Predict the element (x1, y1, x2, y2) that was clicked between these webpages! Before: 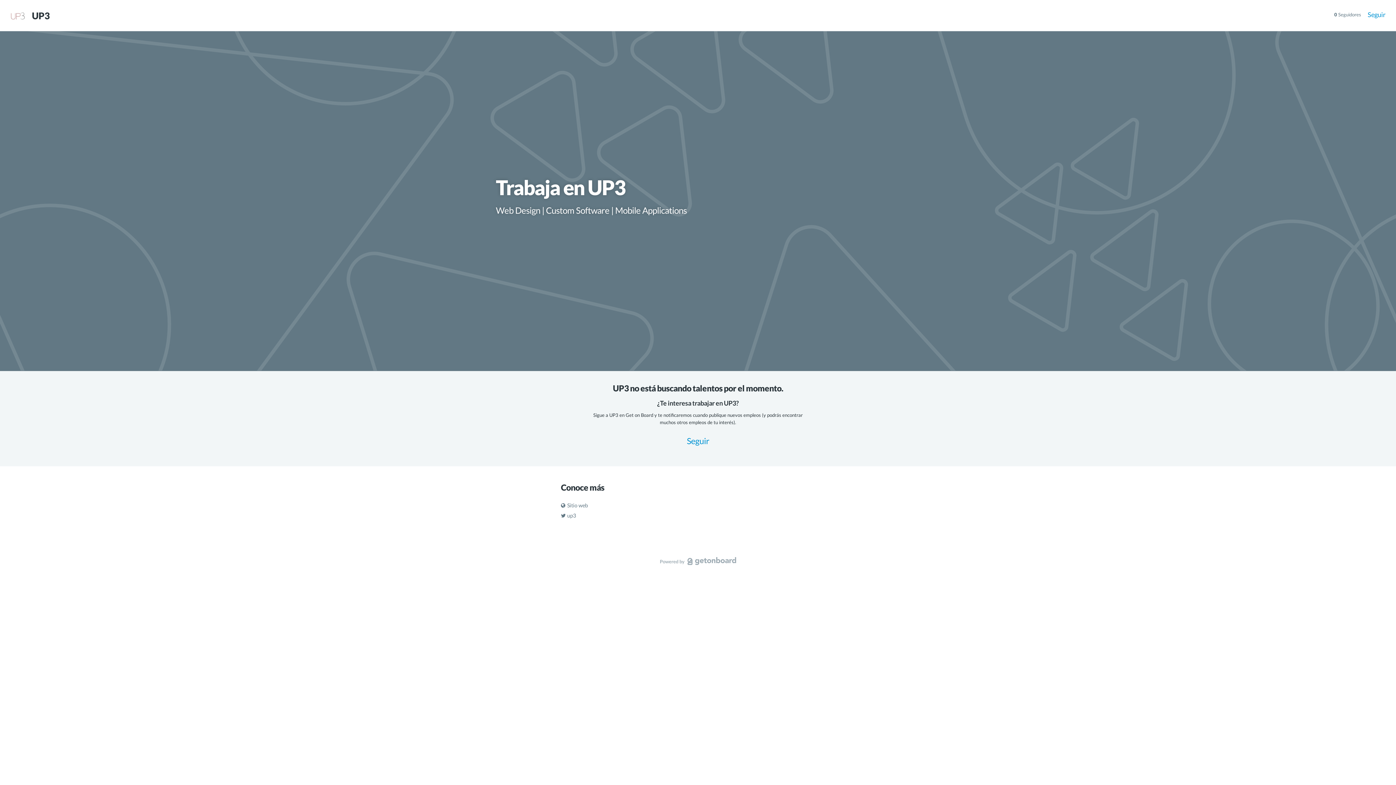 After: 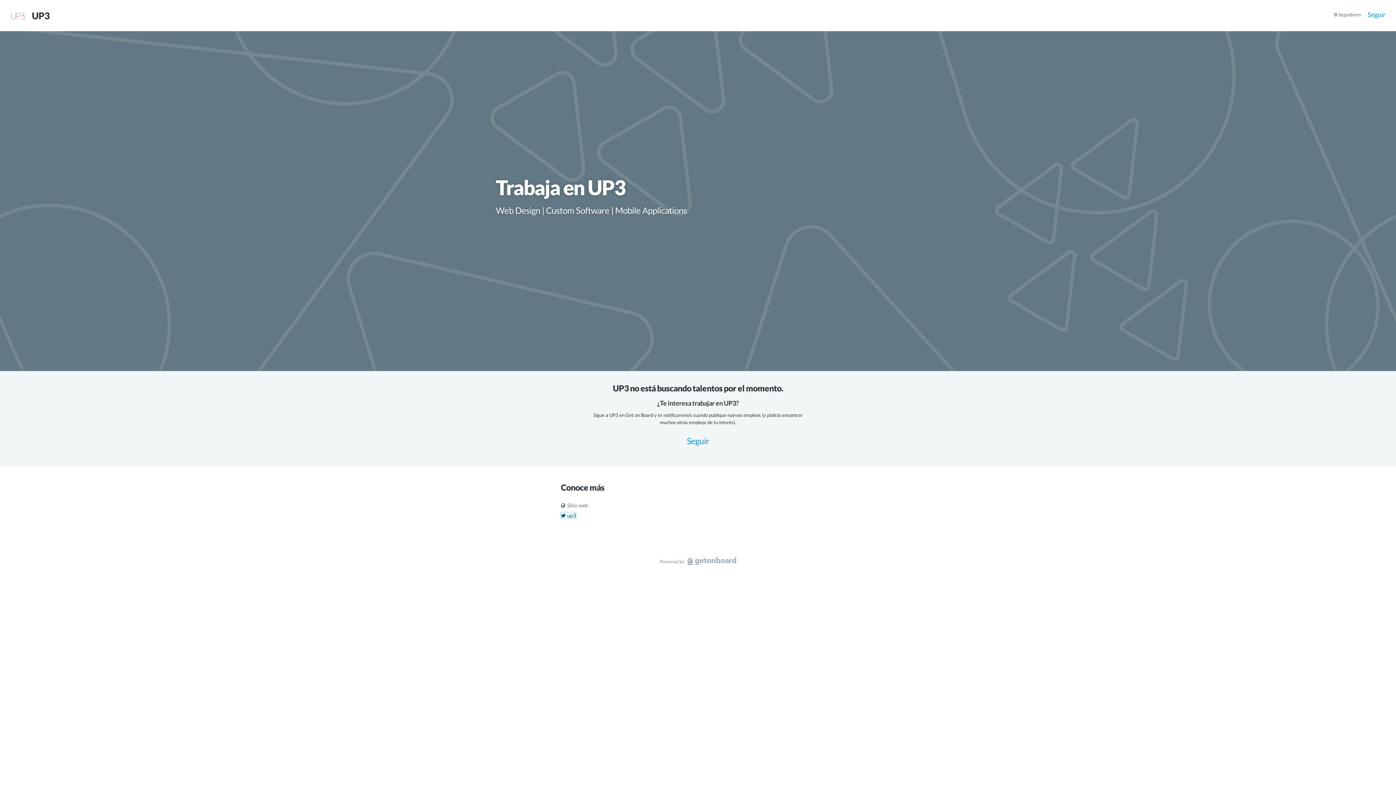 Action: label:  up3 bbox: (561, 512, 576, 518)